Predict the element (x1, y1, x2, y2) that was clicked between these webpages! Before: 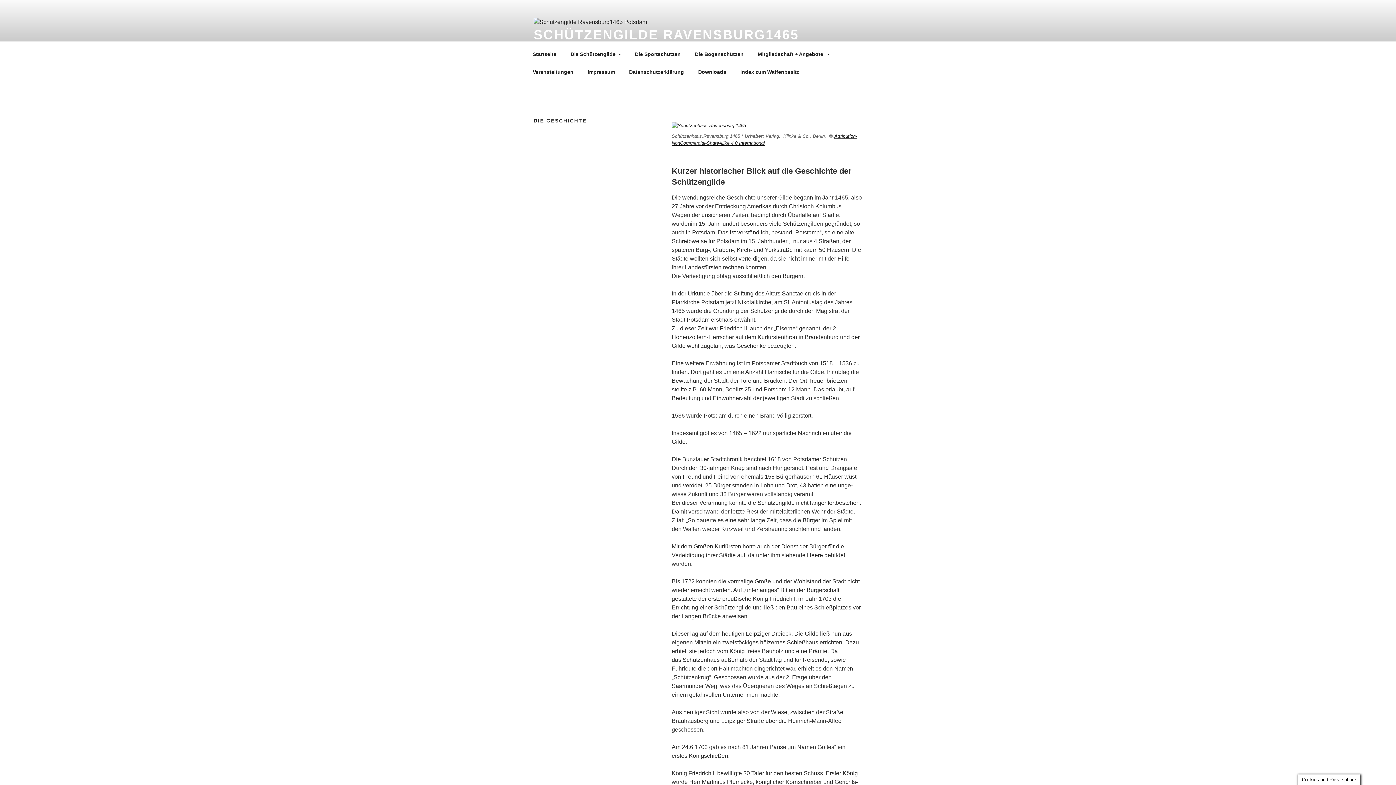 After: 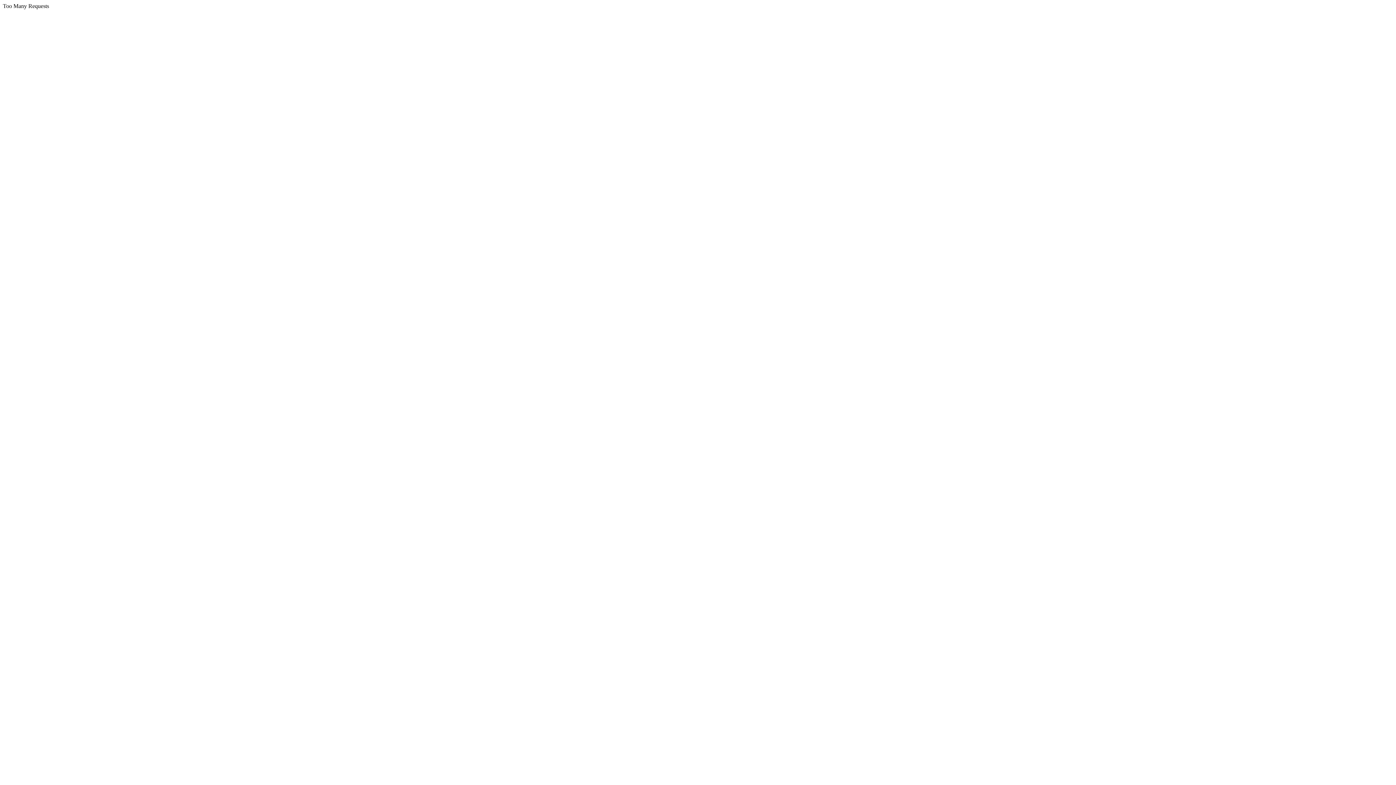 Action: label: Datenschutzerklärung bbox: (622, 63, 690, 81)